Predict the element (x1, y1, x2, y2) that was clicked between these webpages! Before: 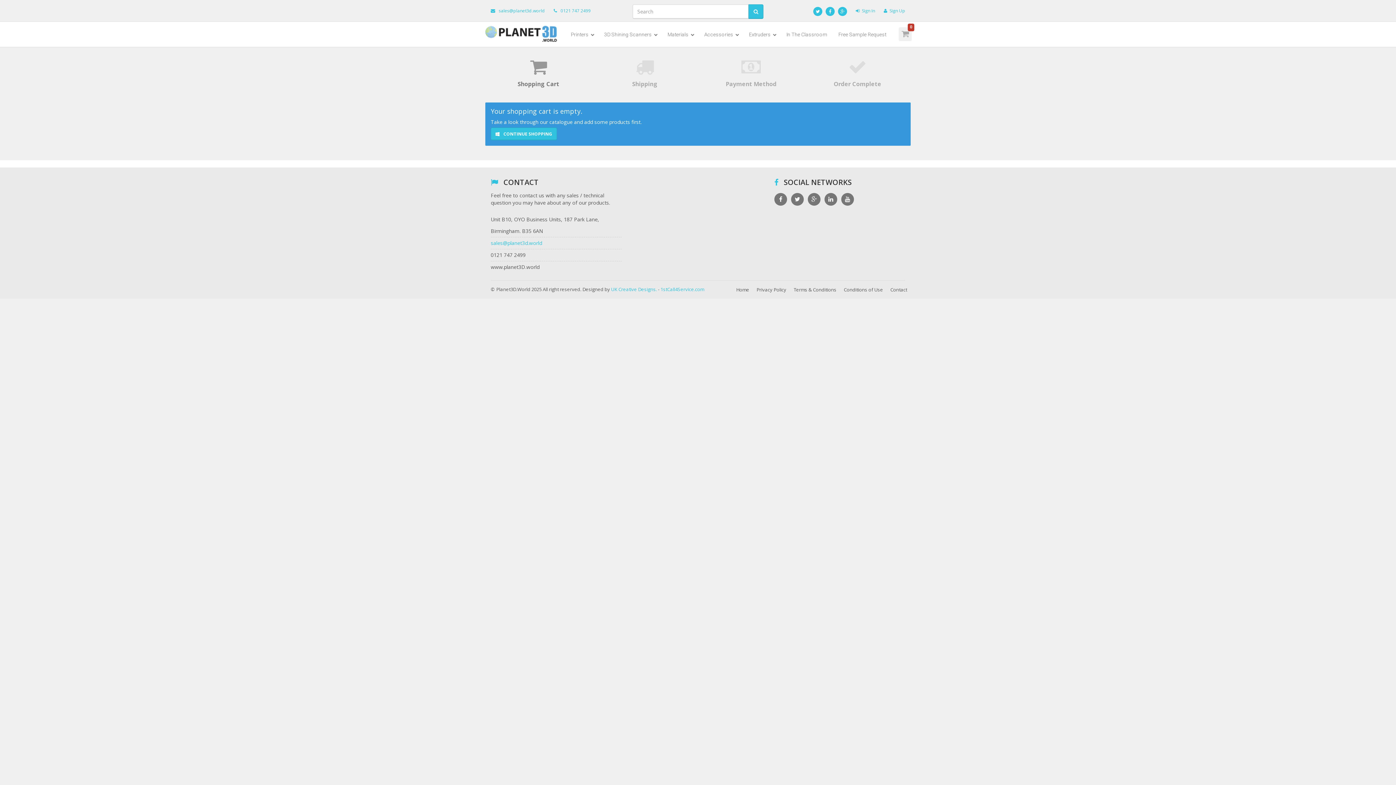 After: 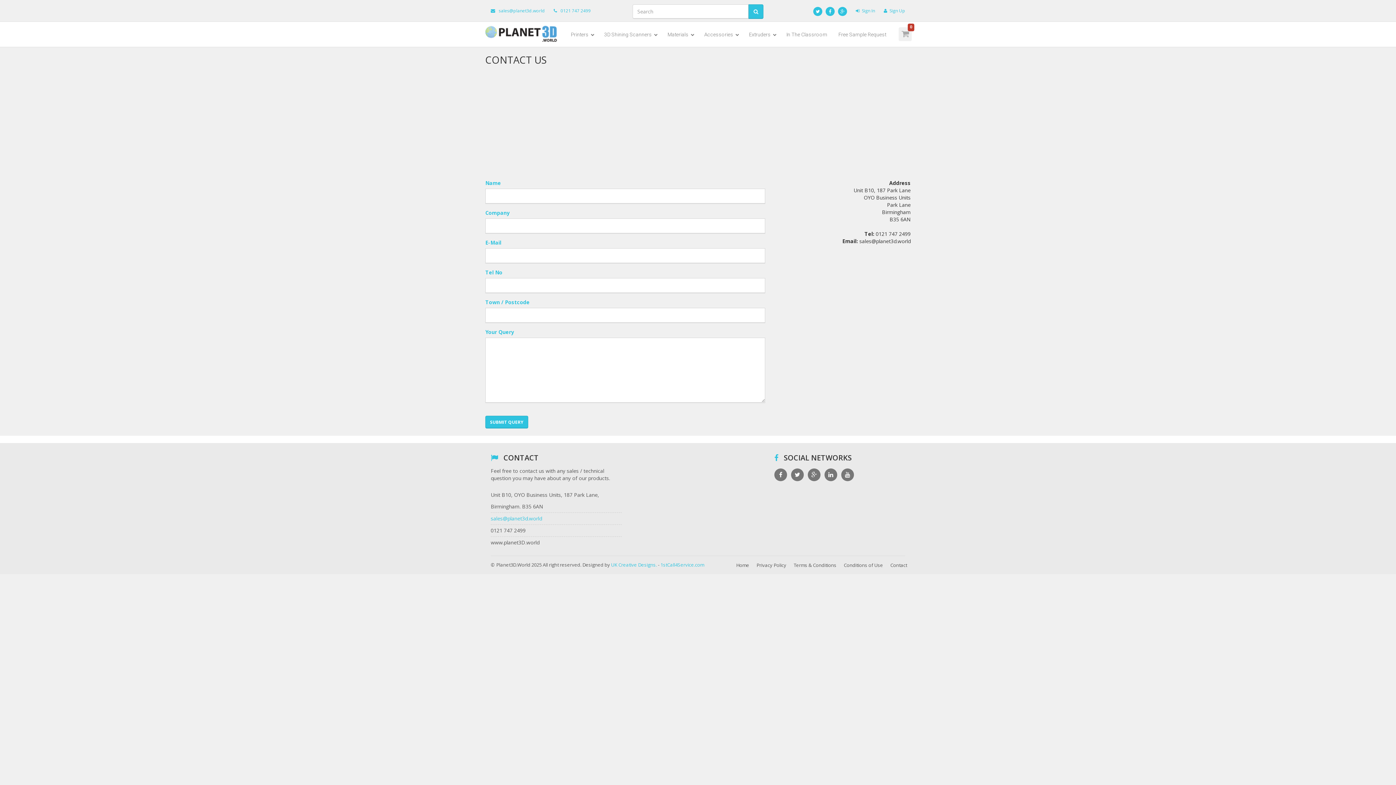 Action: bbox: (886, 286, 910, 293) label: Contact